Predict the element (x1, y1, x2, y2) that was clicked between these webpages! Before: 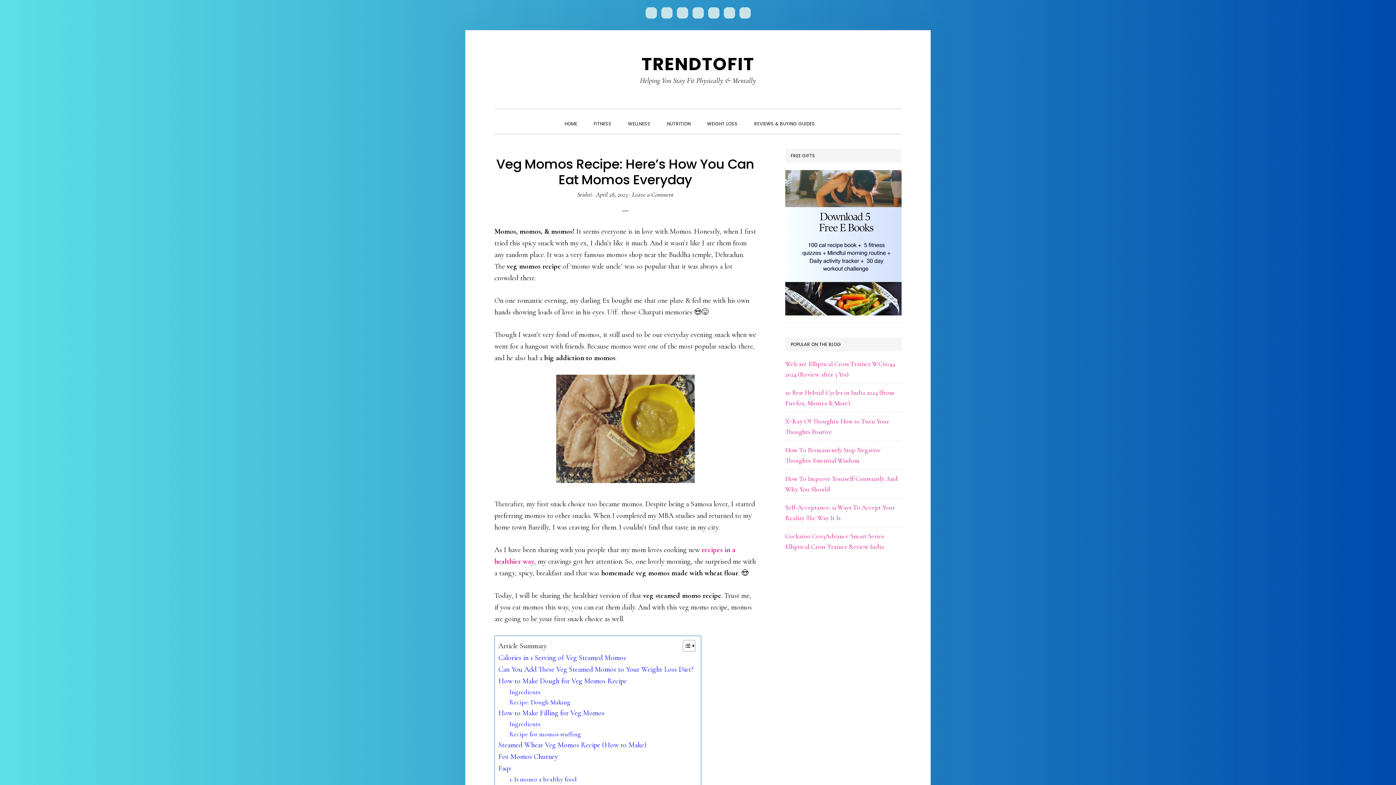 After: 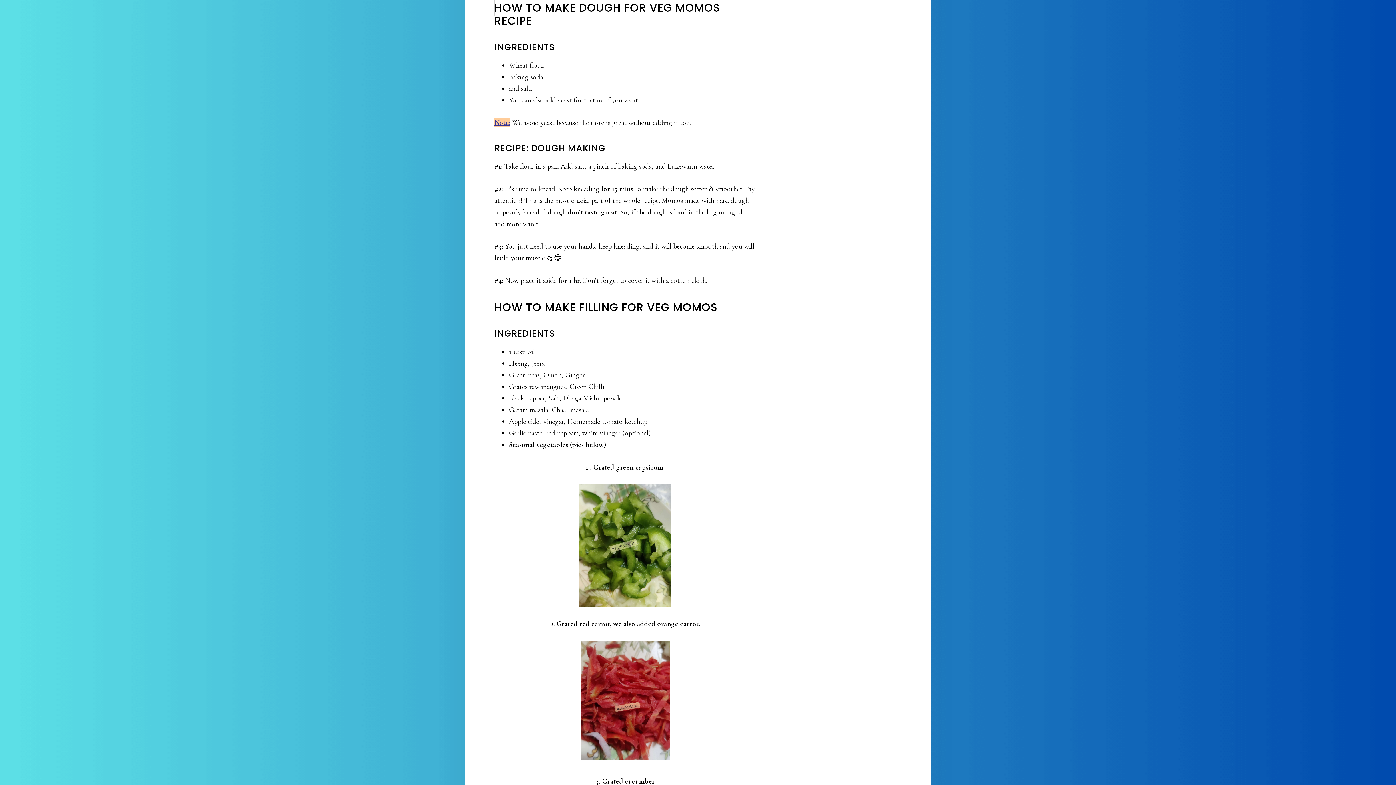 Action: bbox: (498, 675, 626, 687) label: How to Make Dough for Veg Momos Recipe